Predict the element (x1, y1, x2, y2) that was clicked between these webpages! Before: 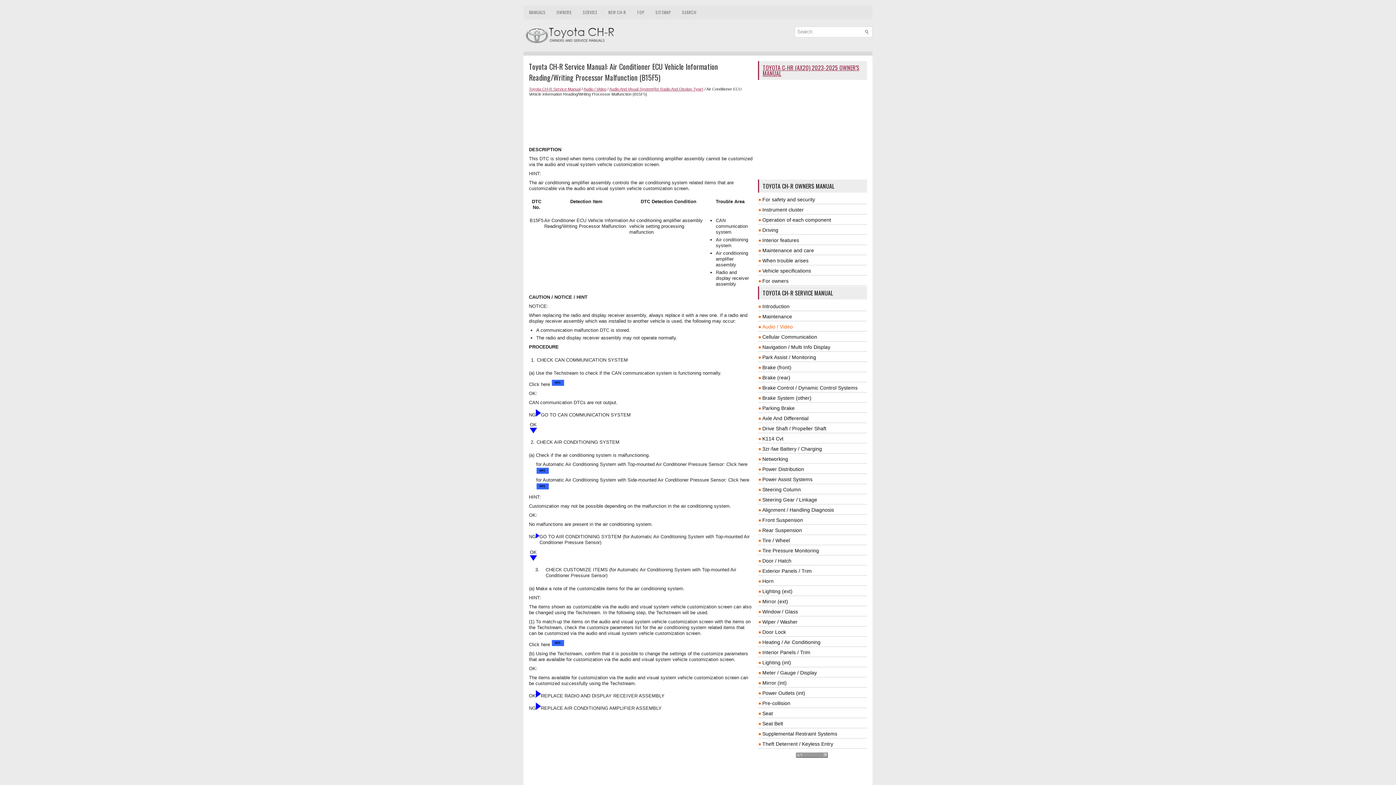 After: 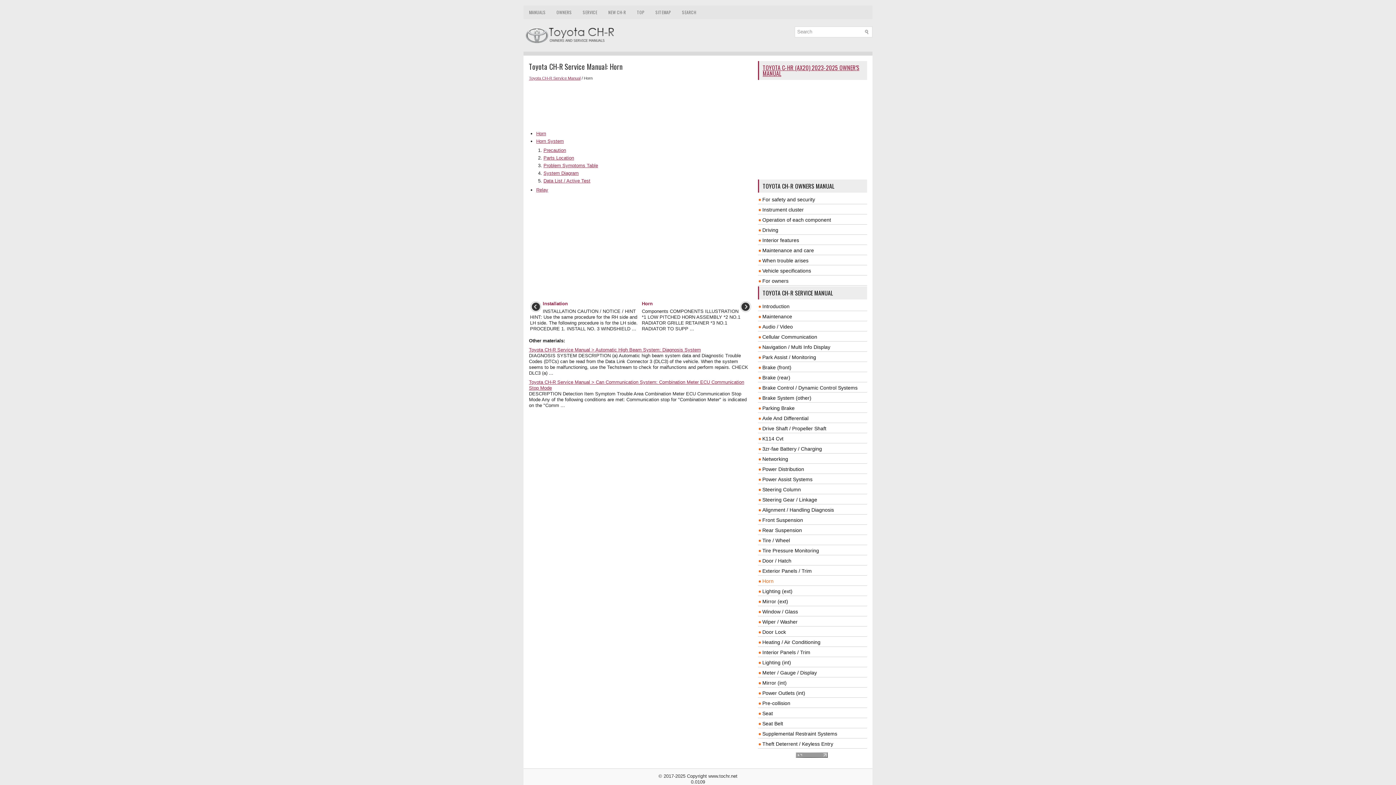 Action: bbox: (762, 578, 773, 584) label: Horn